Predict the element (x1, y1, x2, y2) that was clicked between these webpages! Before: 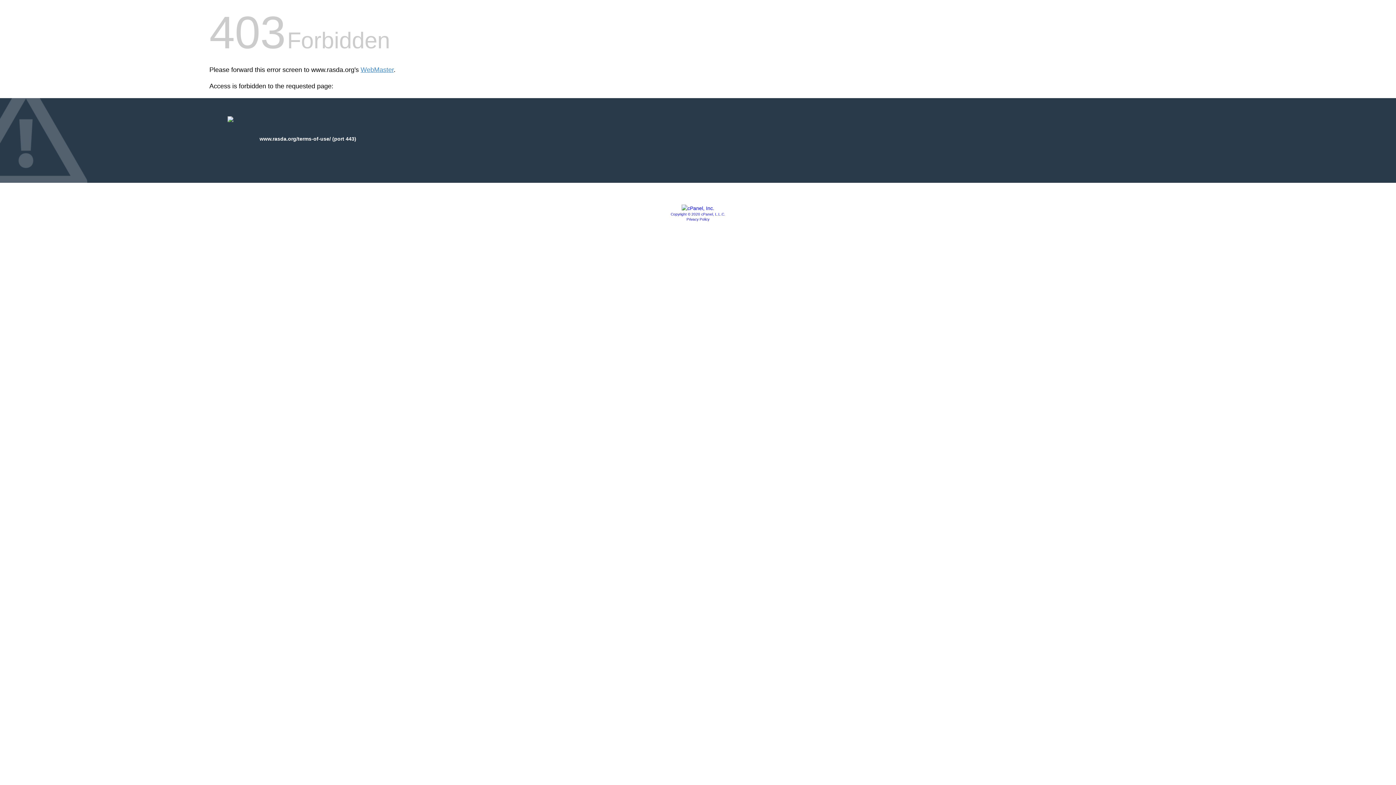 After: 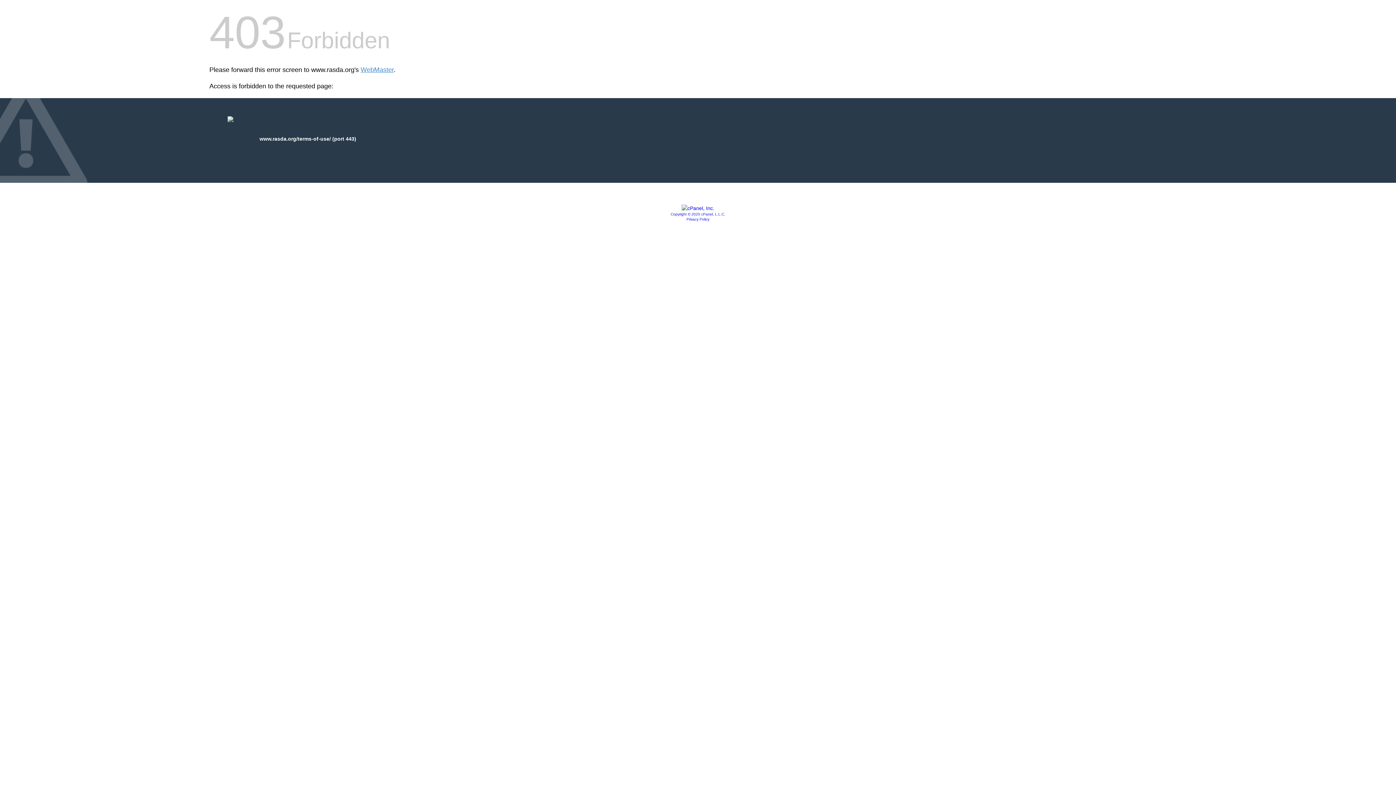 Action: label: Privacy Policy bbox: (686, 217, 709, 221)